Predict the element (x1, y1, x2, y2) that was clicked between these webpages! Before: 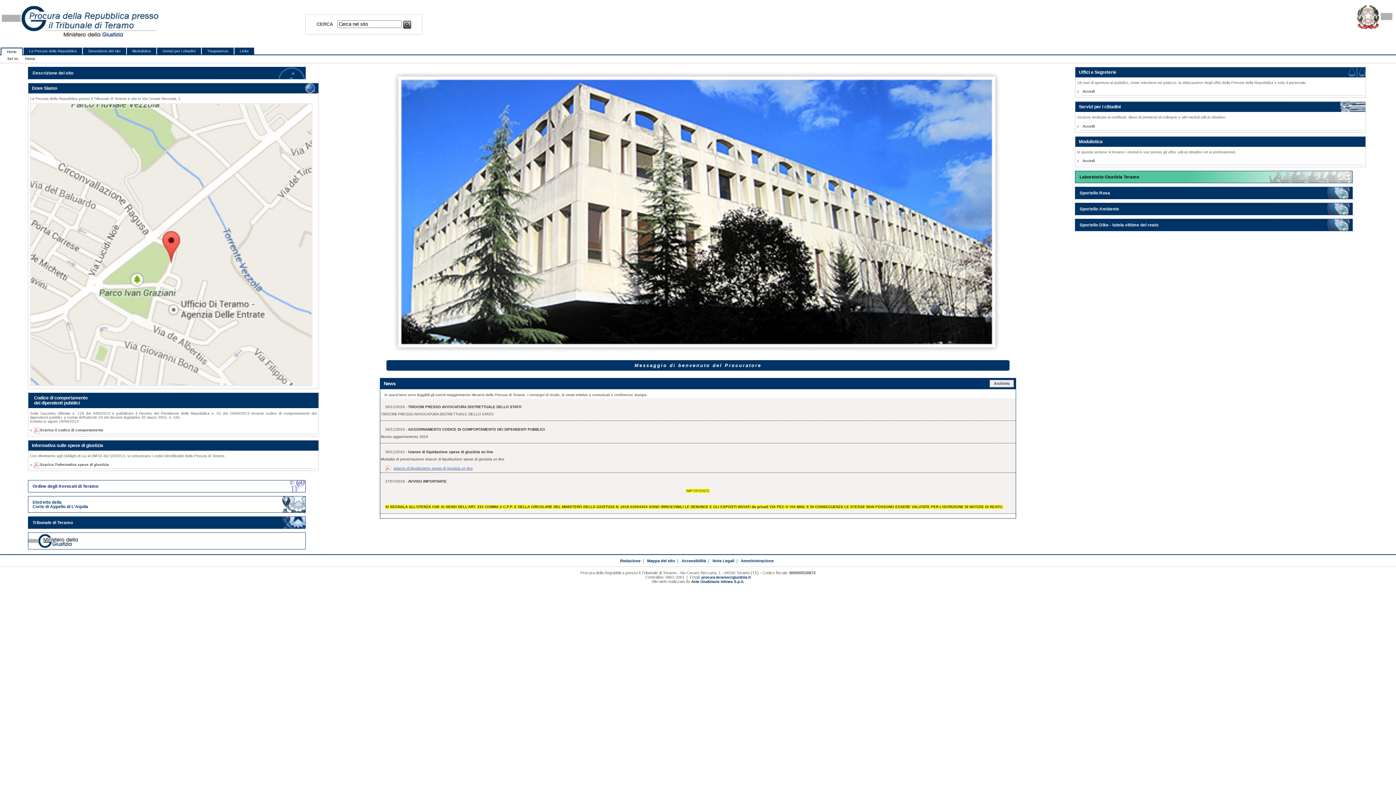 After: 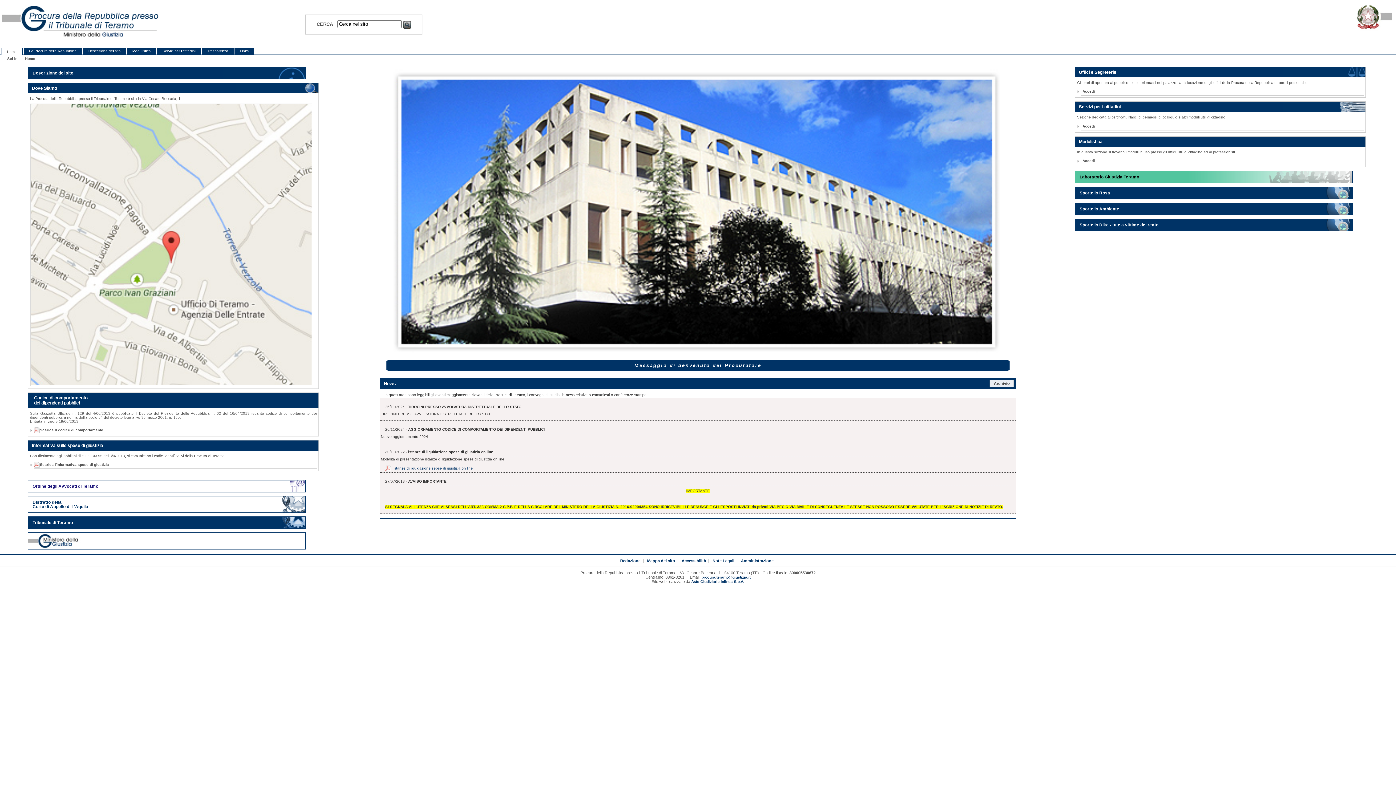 Action: label: istanze di liquidazione sepse di giustizia on line bbox: (385, 464, 472, 472)